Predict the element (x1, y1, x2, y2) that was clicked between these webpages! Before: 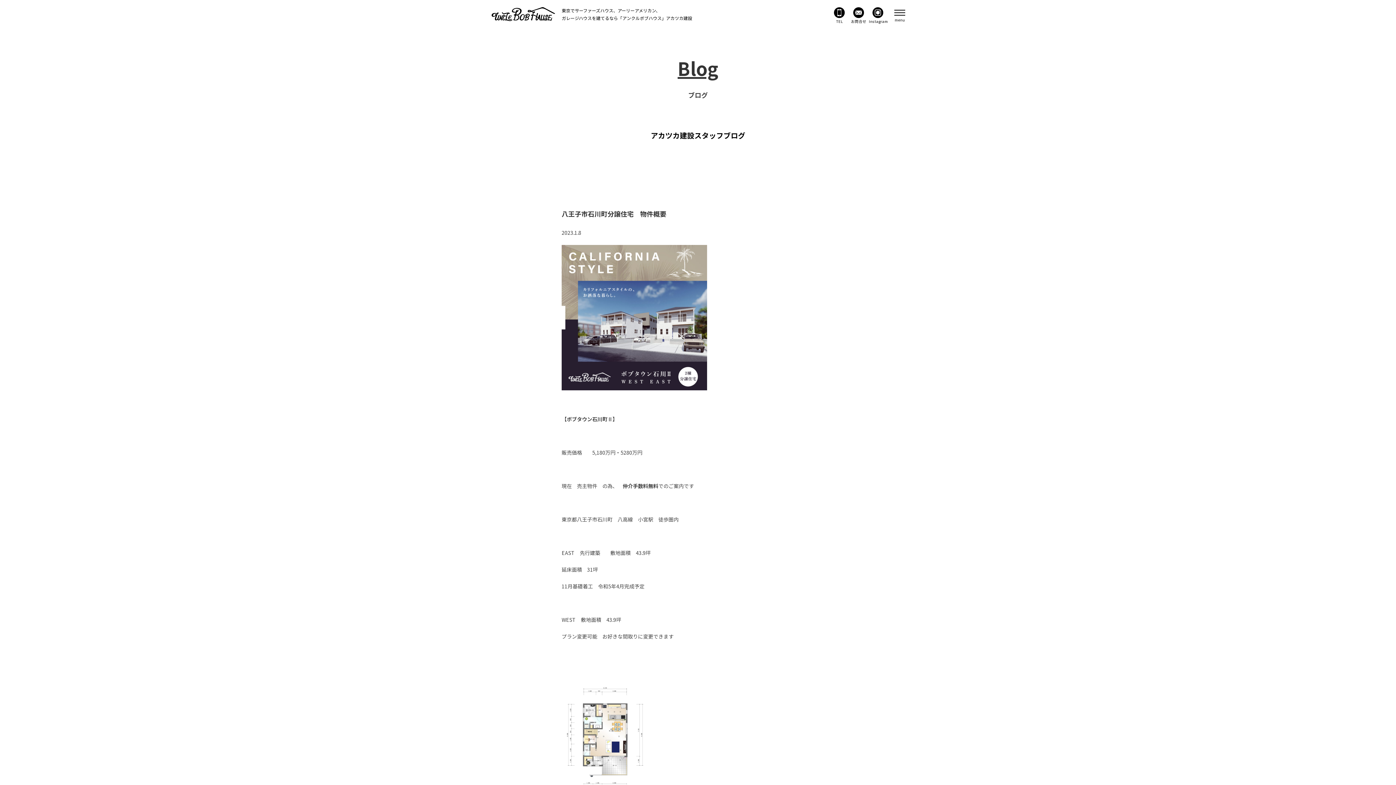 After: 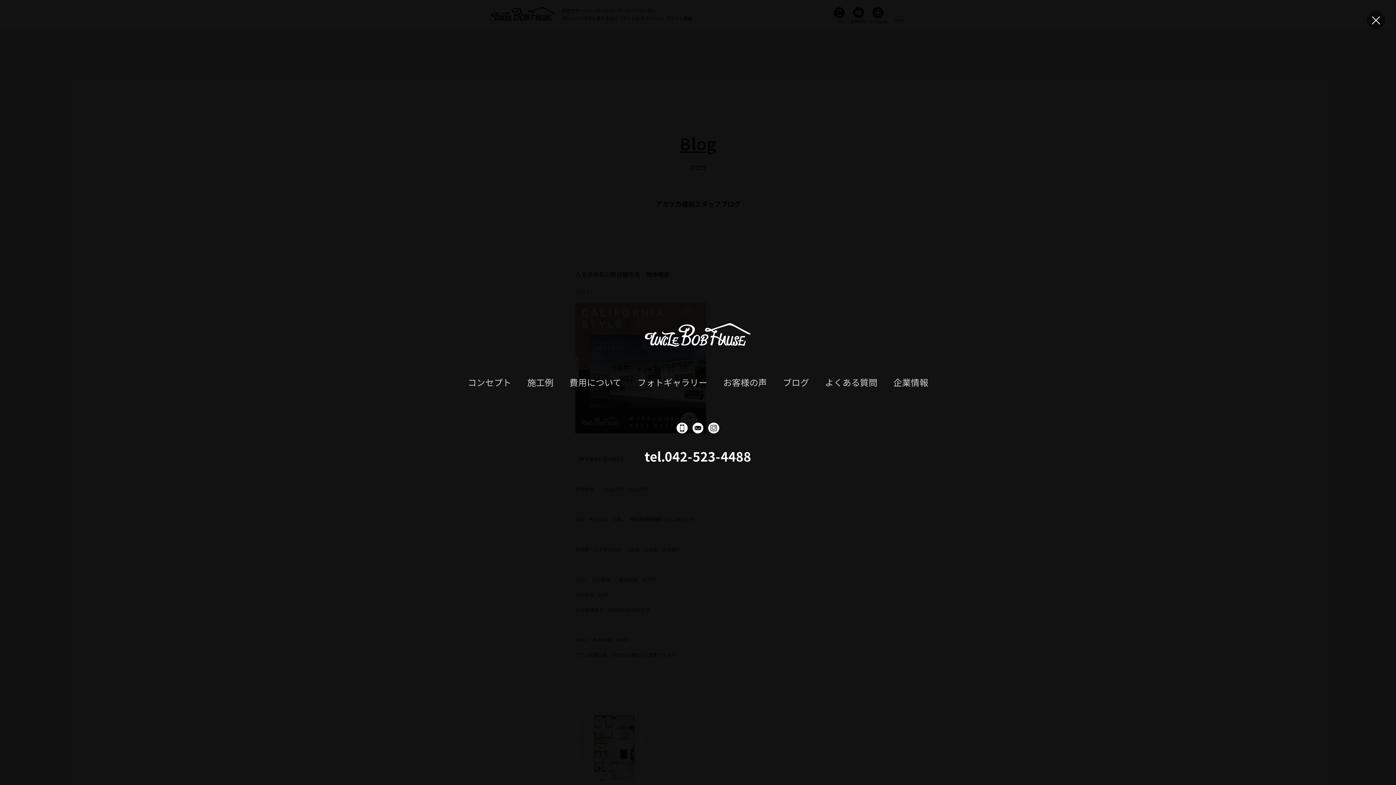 Action: bbox: (894, 3, 905, 23) label: menu